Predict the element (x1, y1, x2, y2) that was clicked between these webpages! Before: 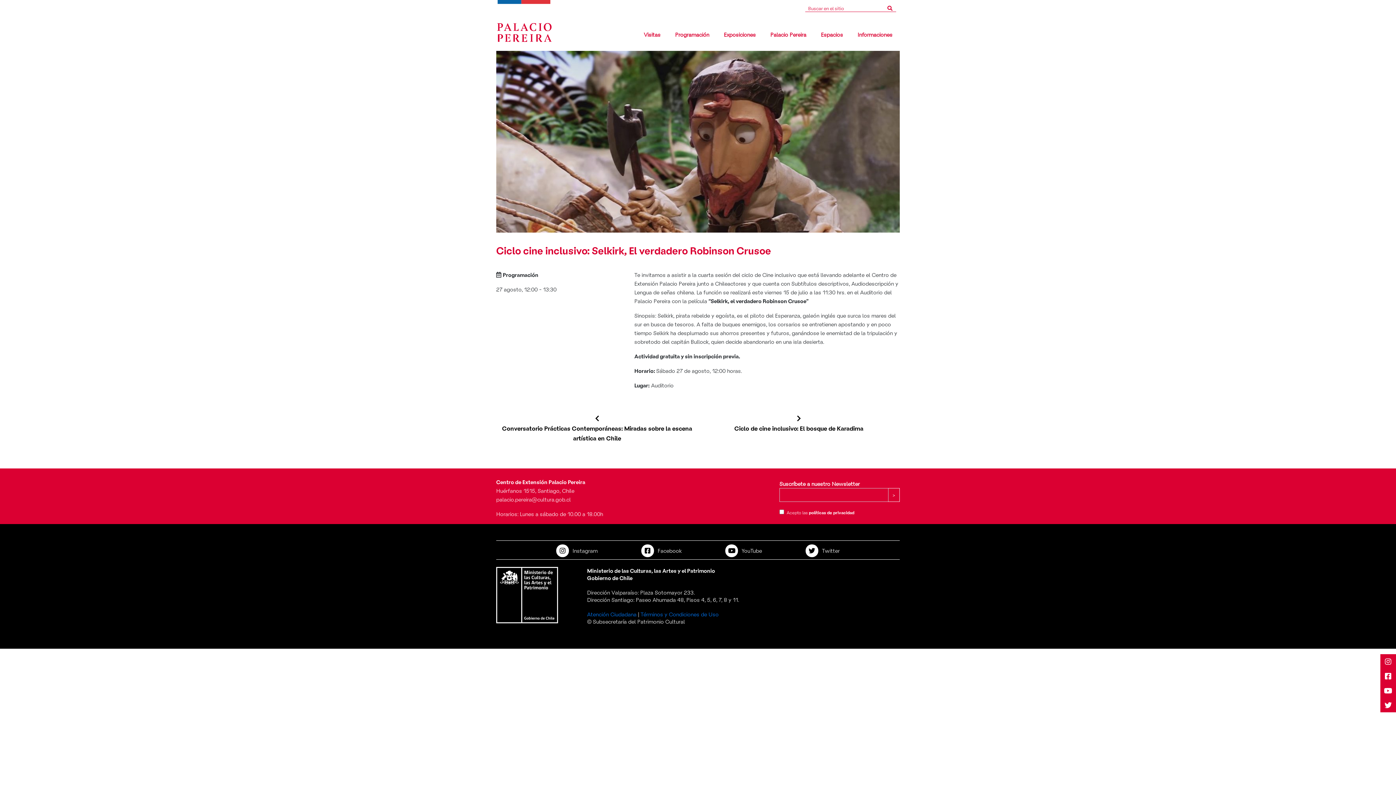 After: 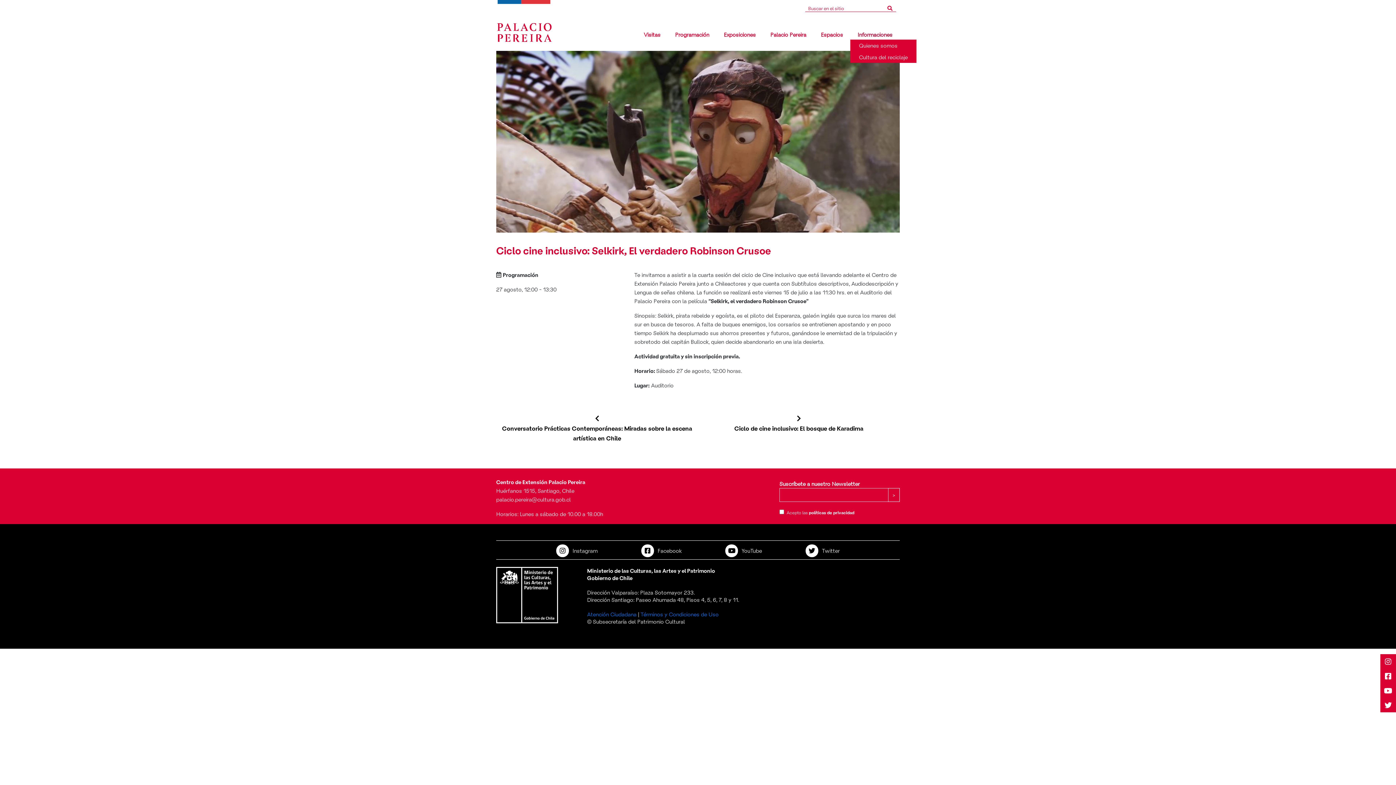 Action: label: Informaciones bbox: (850, 30, 900, 38)